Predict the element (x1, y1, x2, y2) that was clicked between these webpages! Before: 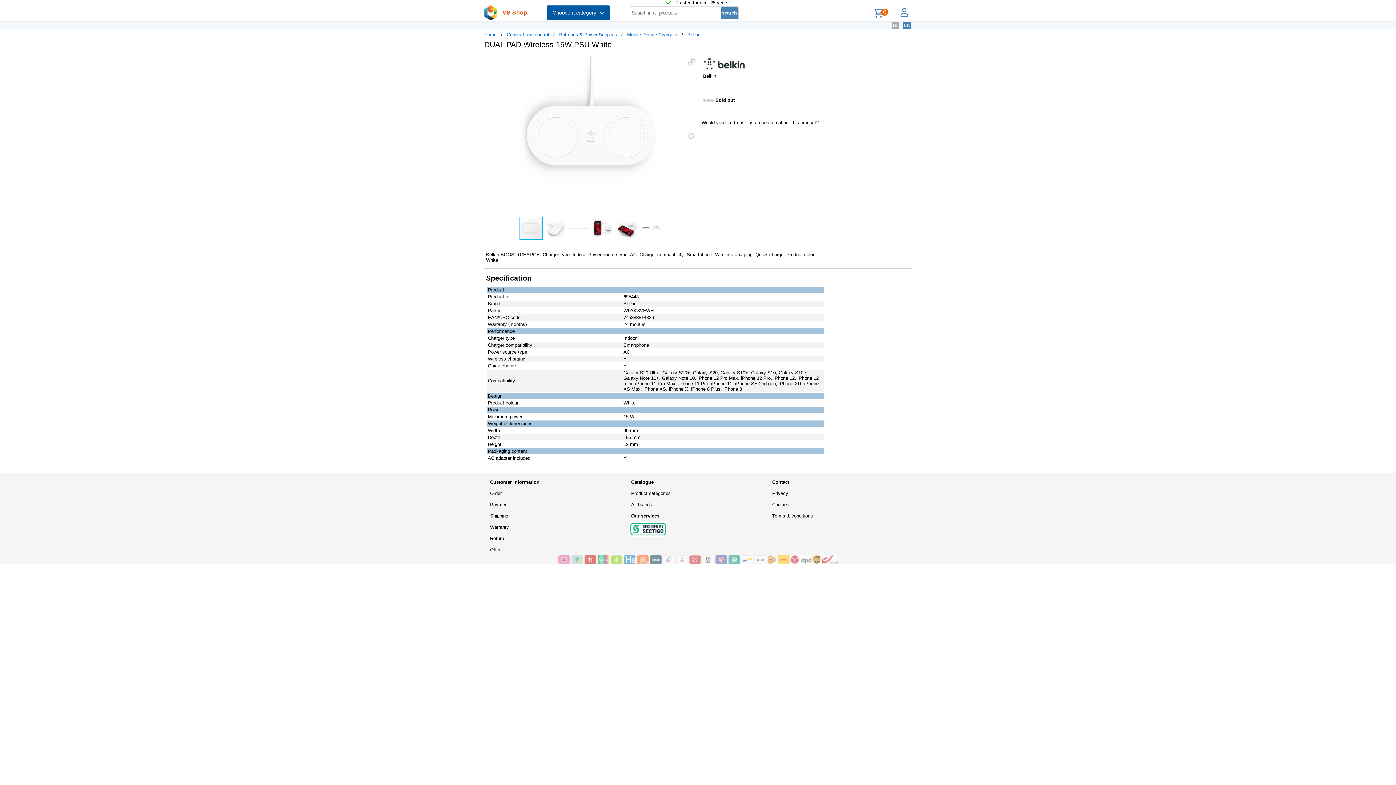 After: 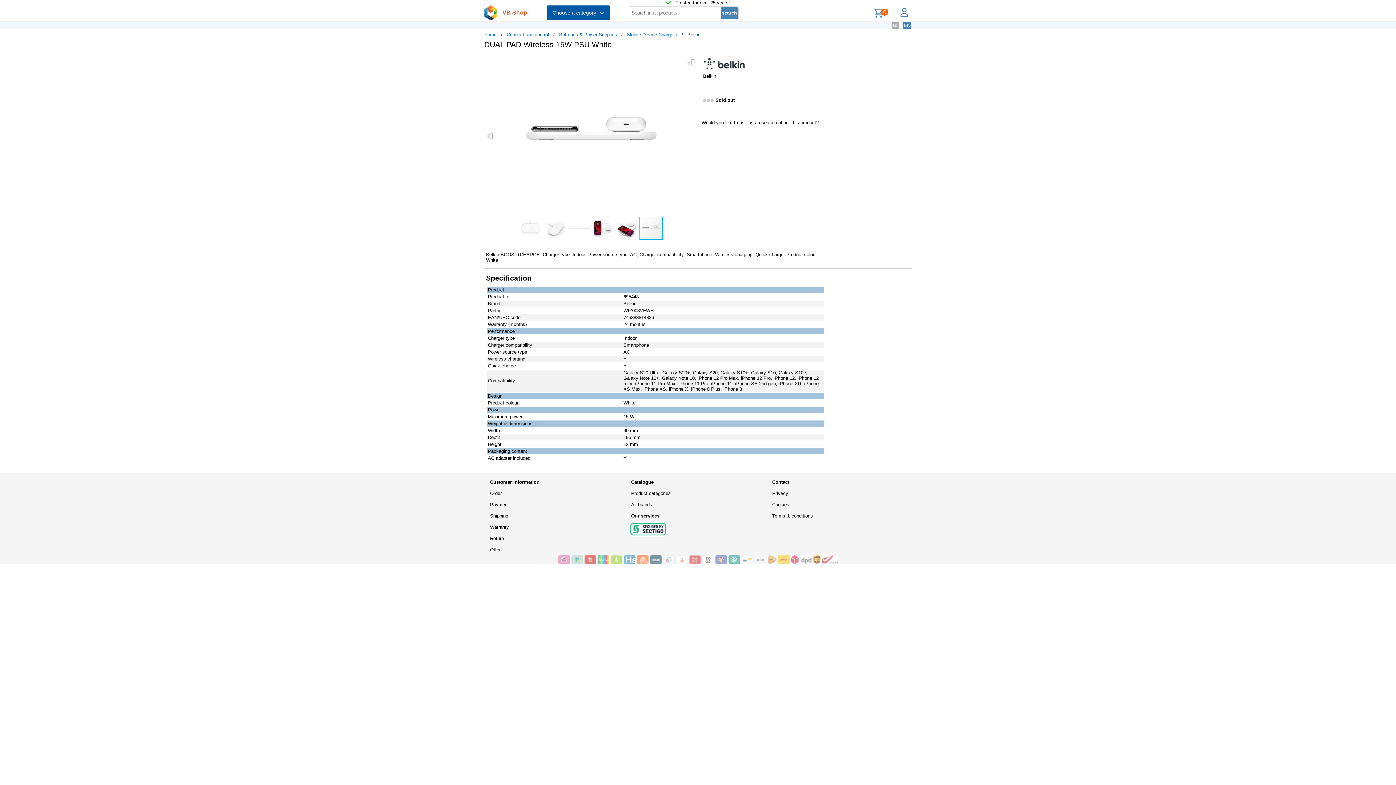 Action: bbox: (639, 216, 662, 240)